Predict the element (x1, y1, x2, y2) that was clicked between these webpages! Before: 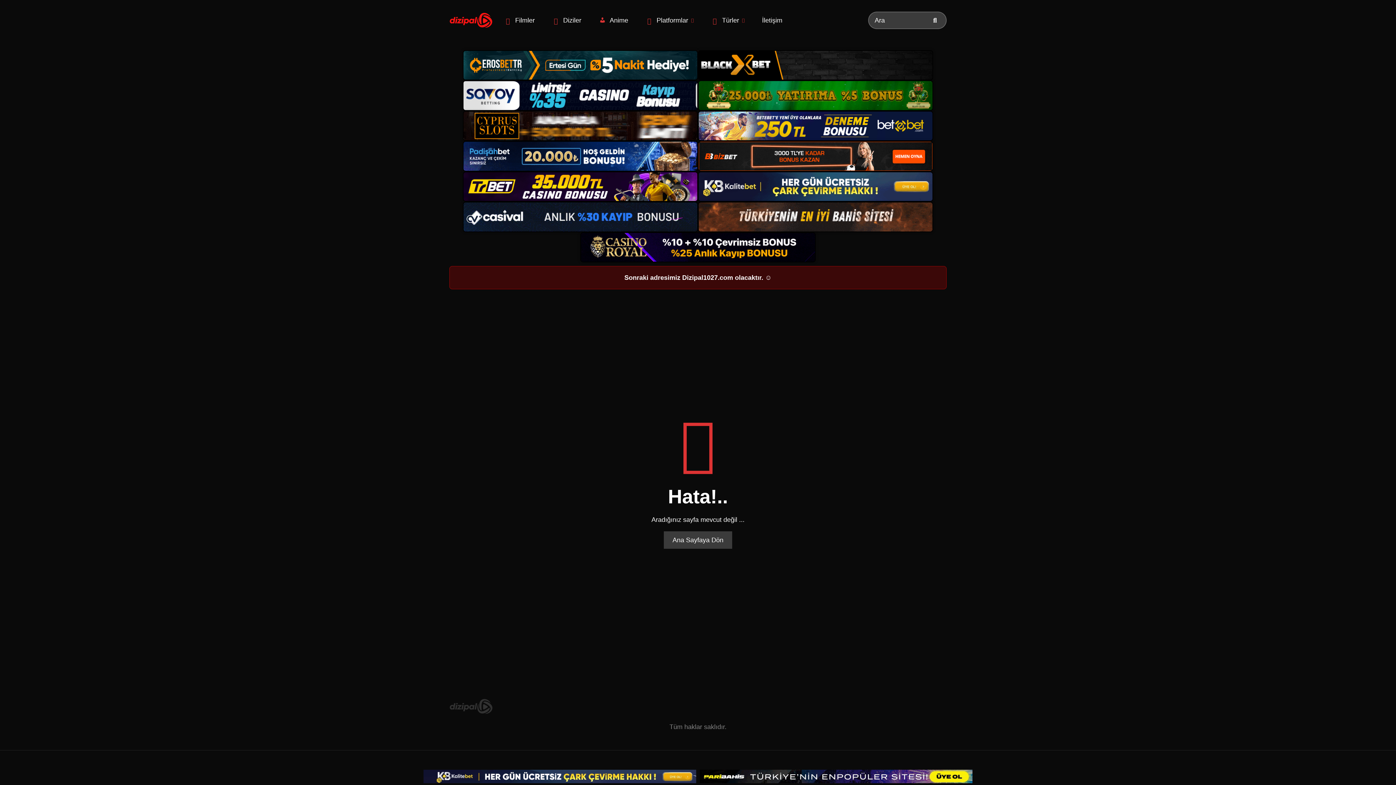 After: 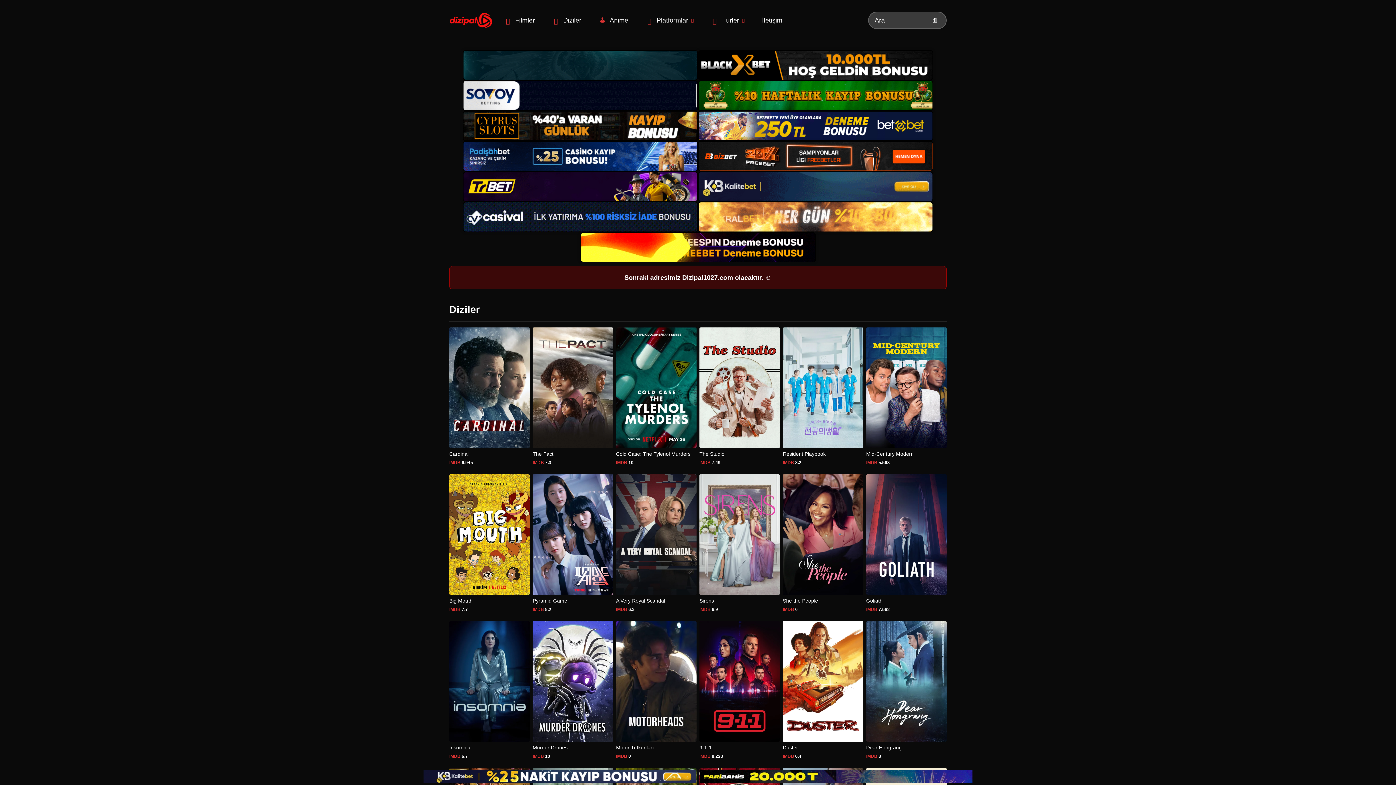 Action: bbox: (552, 13, 581, 27) label: Diziler